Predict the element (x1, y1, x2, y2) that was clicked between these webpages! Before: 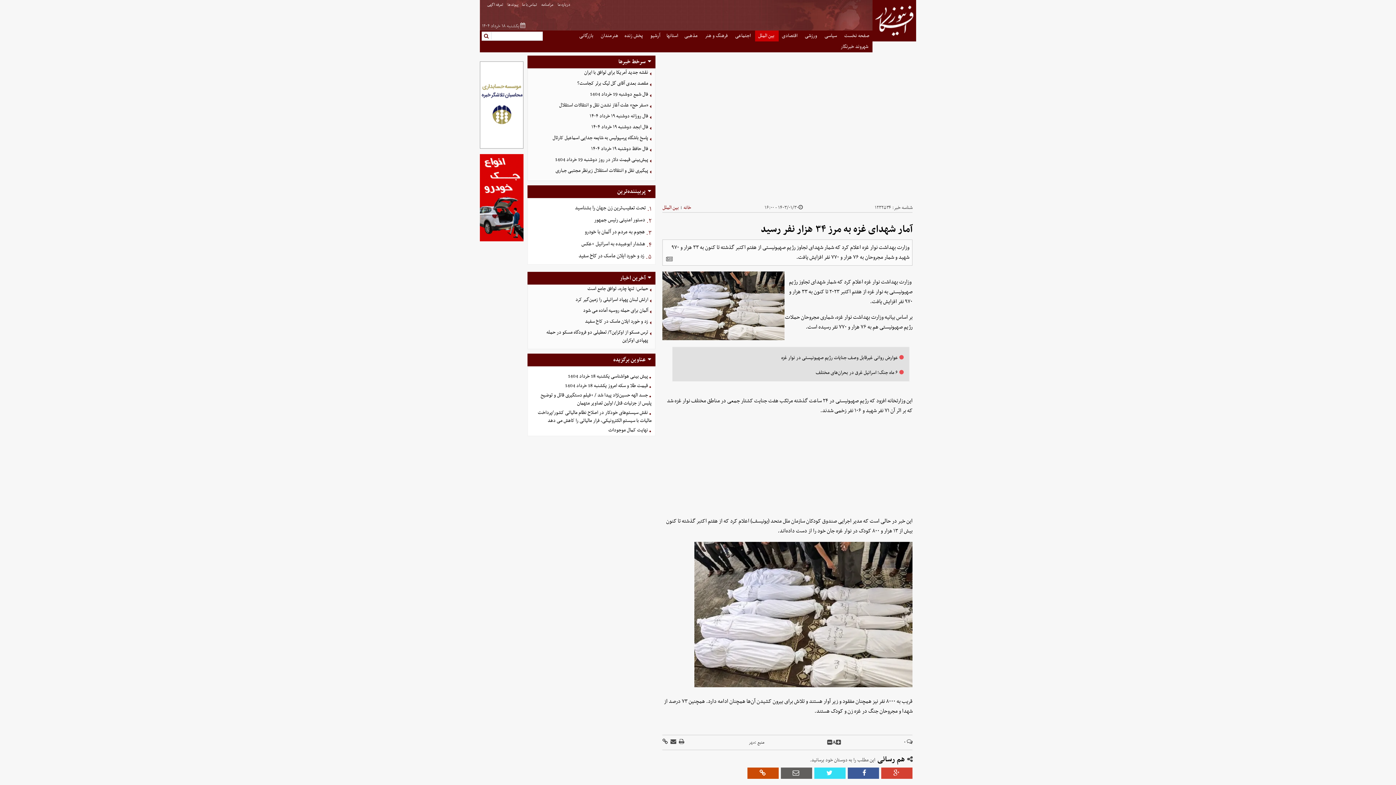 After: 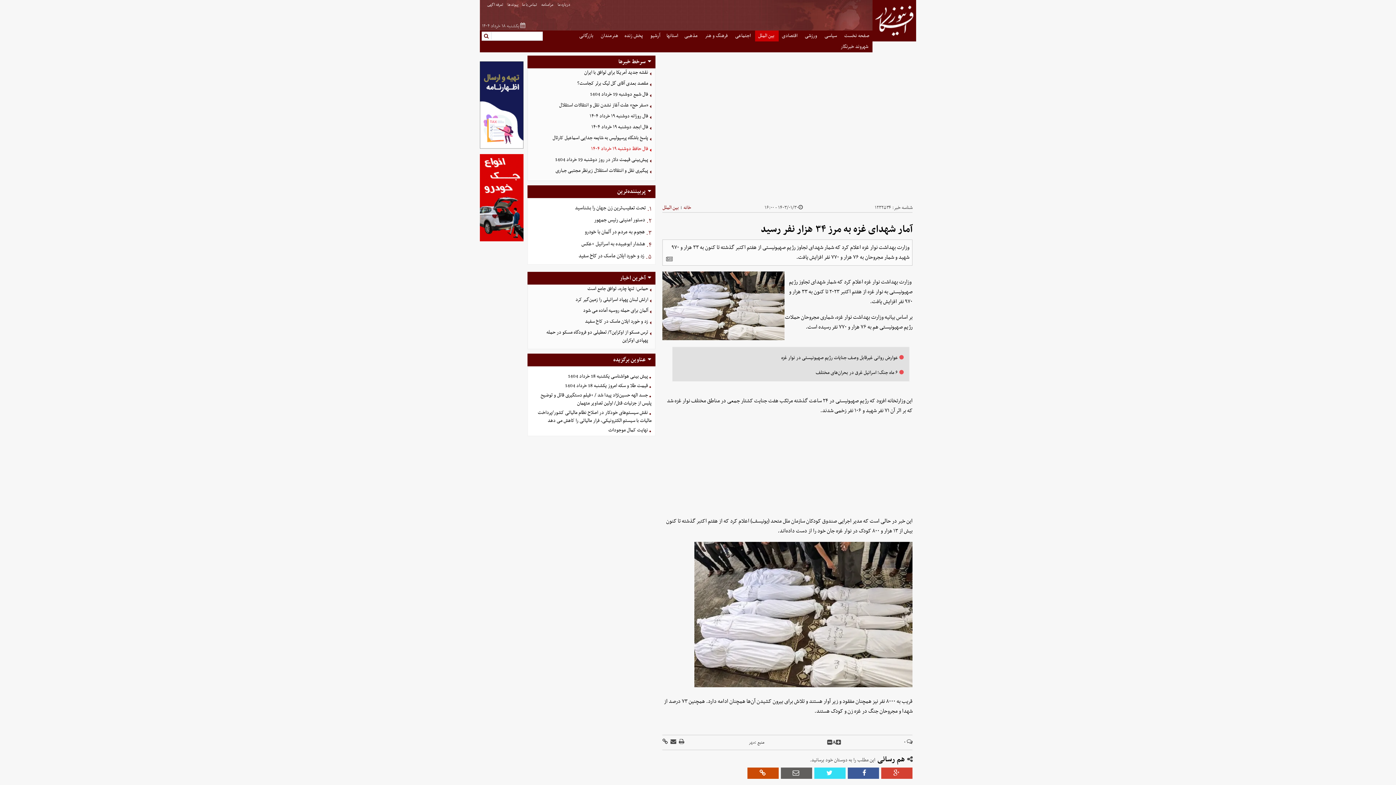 Action: label: فال حافظ دوشنبه ۱۹ خرداد ۱۴۰۴ bbox: (591, 144, 648, 153)